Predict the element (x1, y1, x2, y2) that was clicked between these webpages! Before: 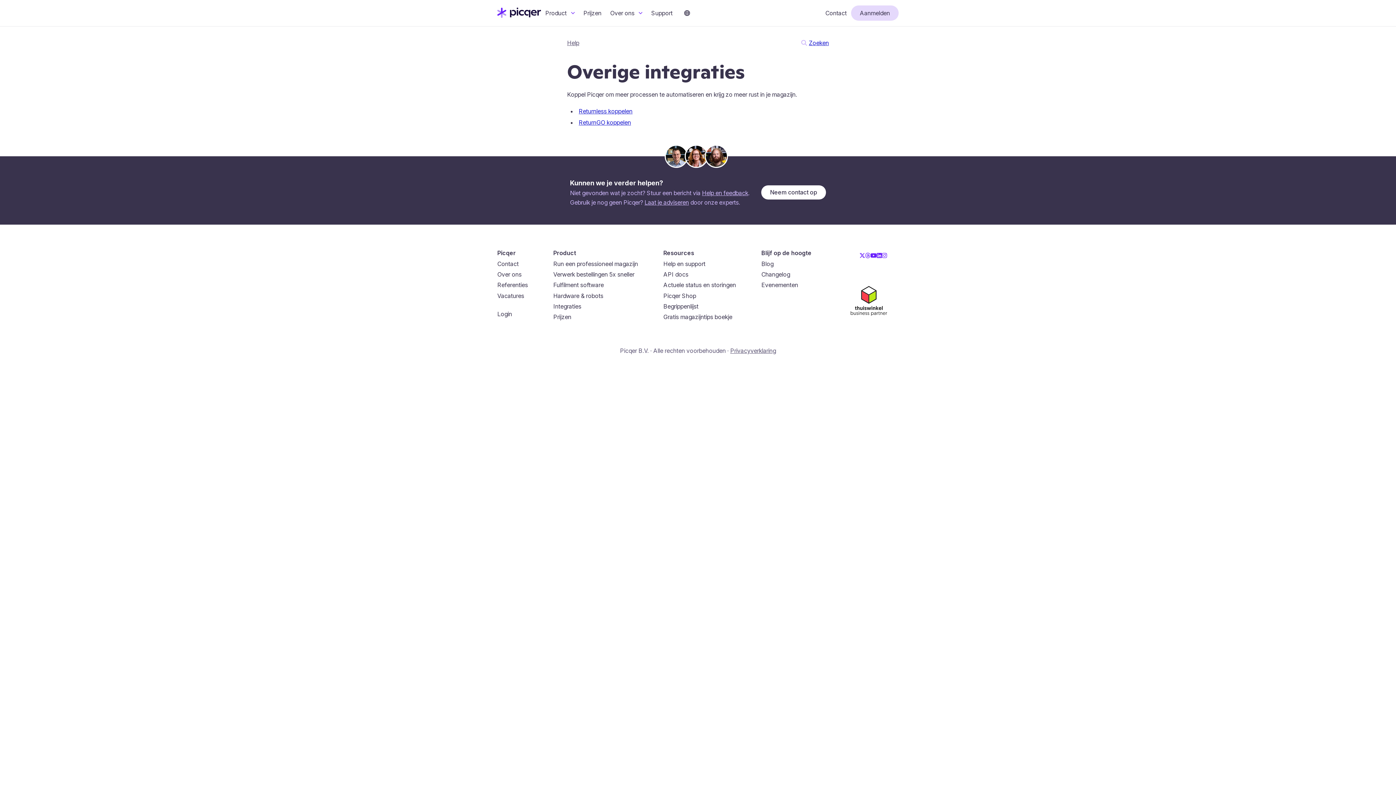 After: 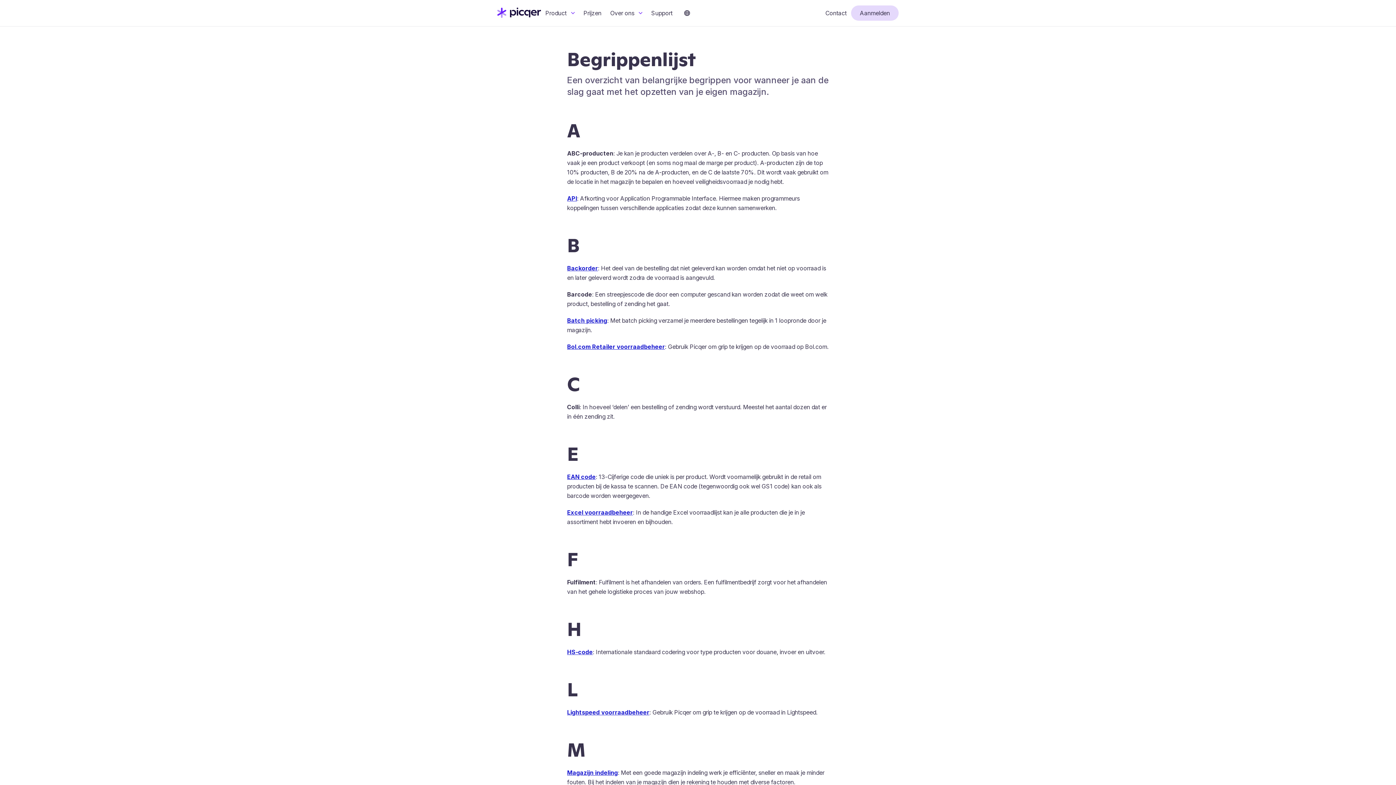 Action: bbox: (663, 302, 698, 310) label: Begrippenlijst